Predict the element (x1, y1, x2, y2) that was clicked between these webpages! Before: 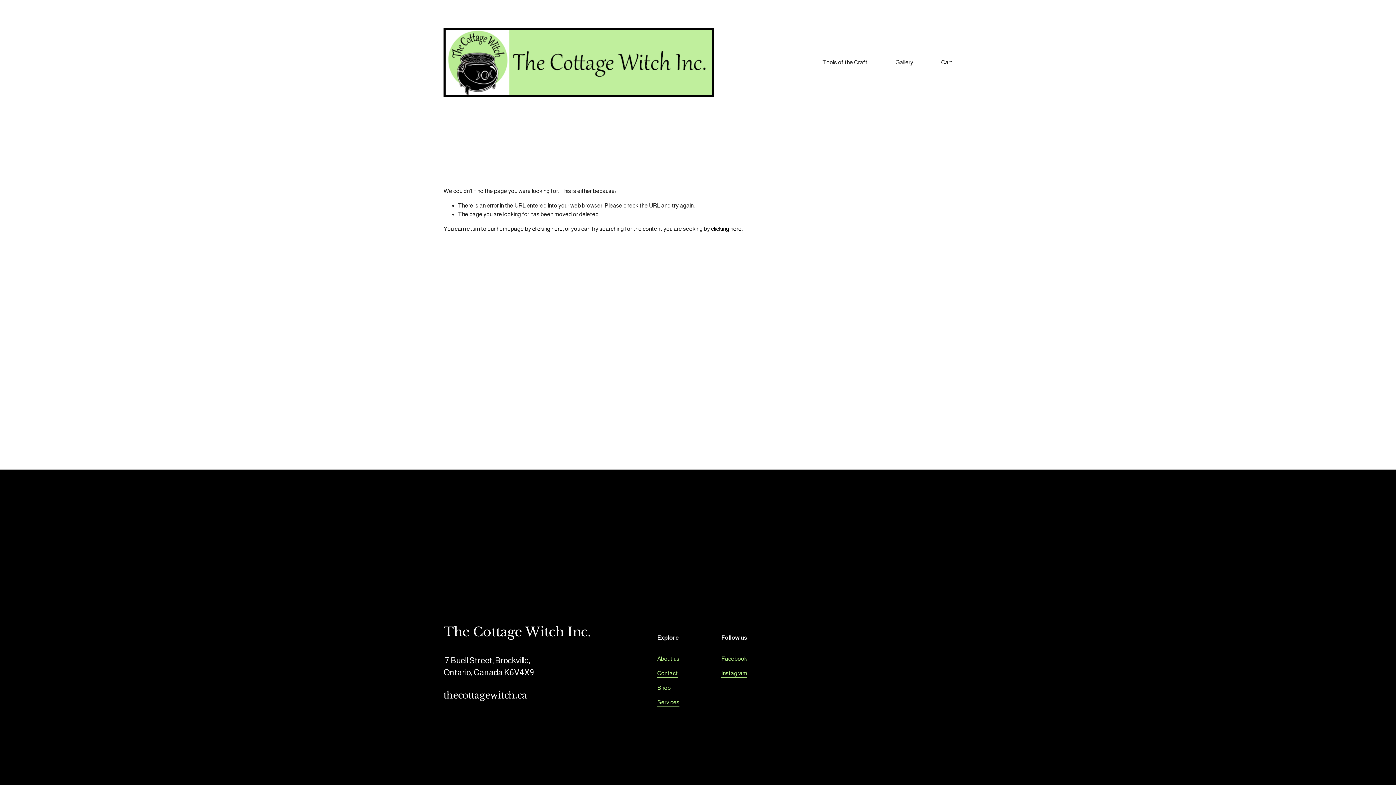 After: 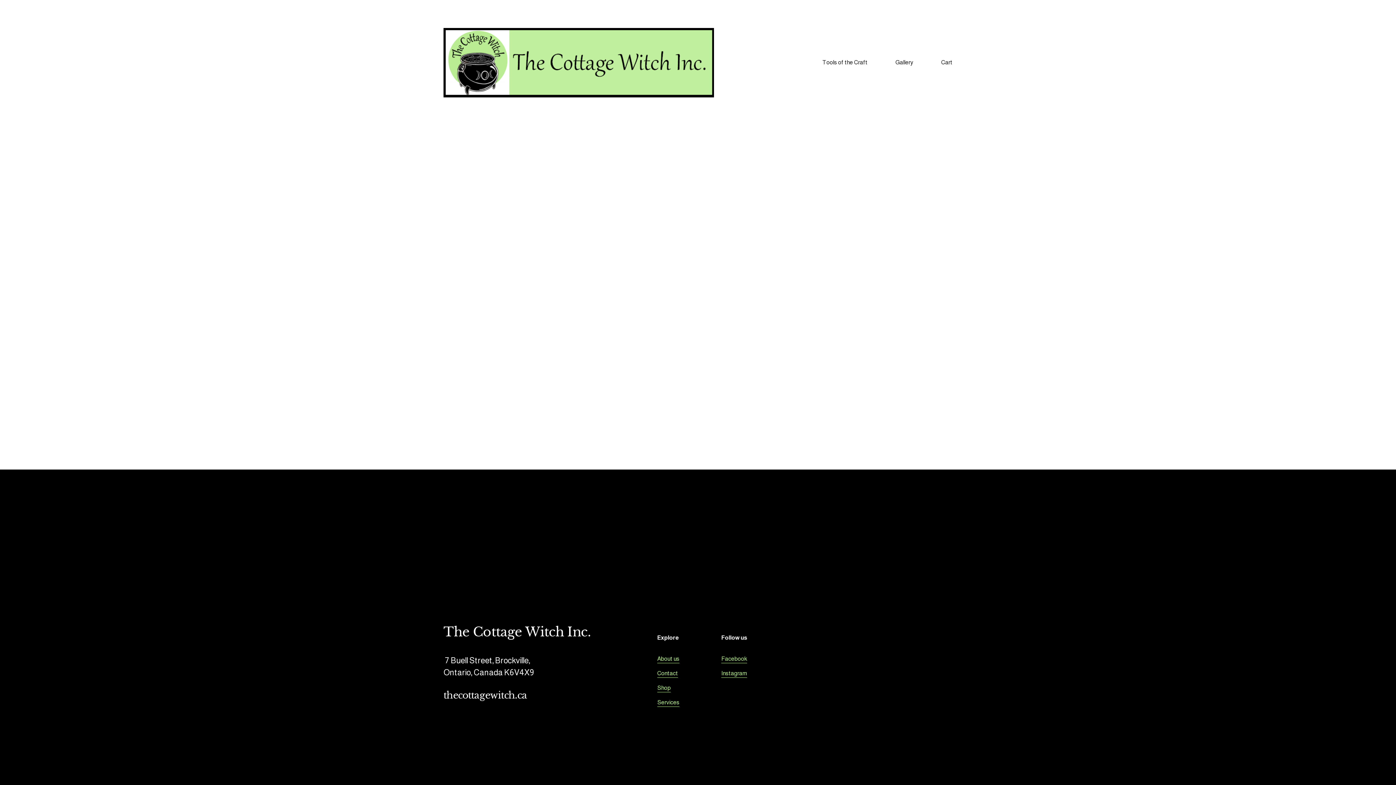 Action: label: Cart bbox: (941, 58, 952, 67)